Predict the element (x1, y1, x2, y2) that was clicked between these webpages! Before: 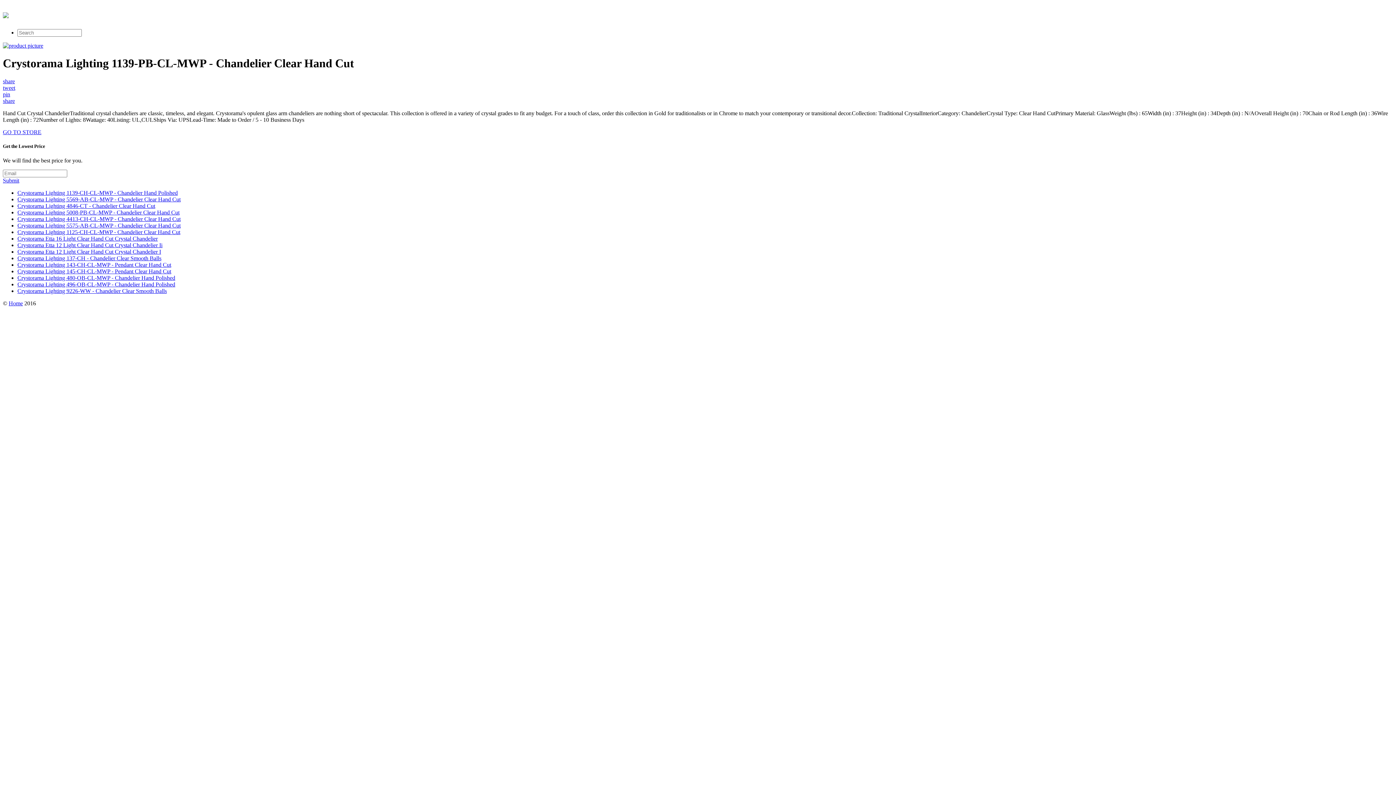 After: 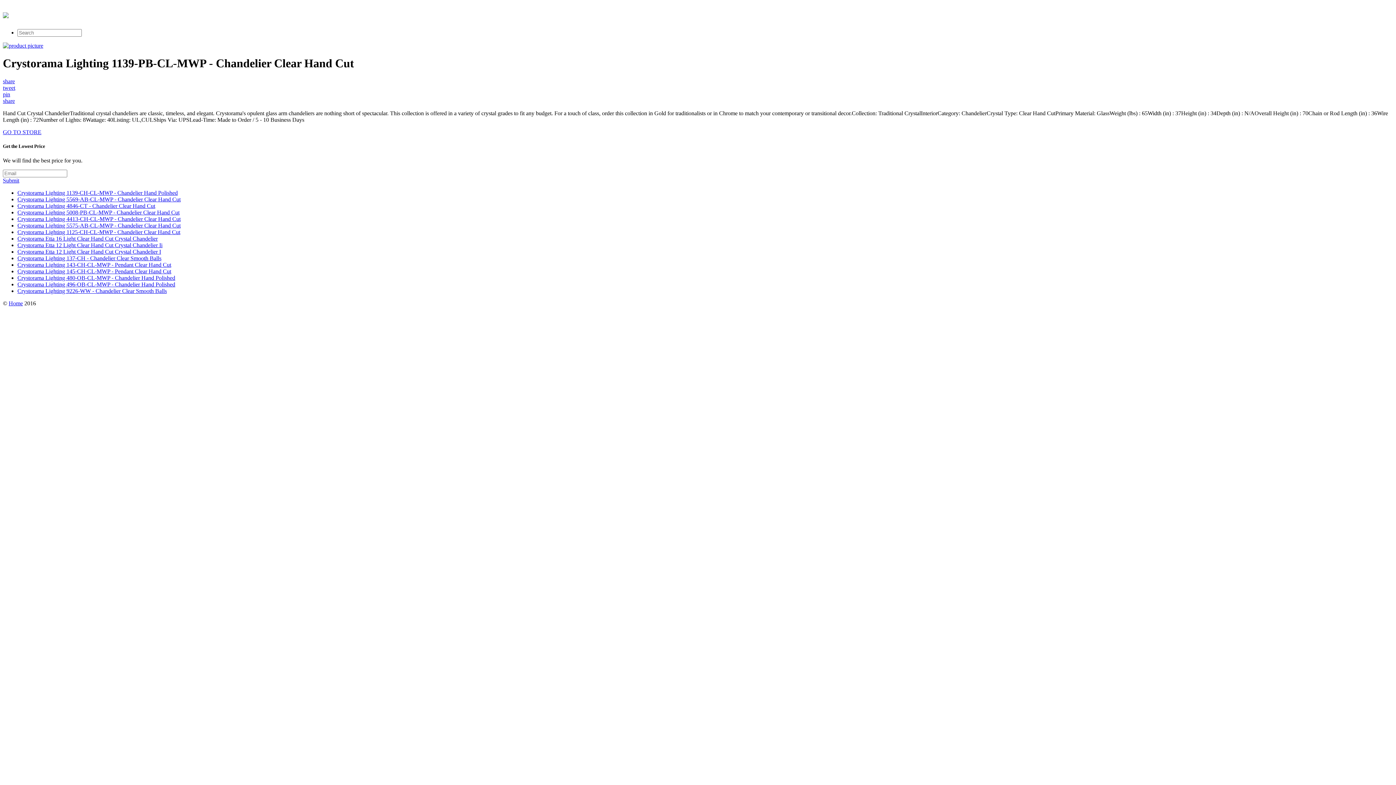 Action: bbox: (2, 84, 15, 90) label: tweet